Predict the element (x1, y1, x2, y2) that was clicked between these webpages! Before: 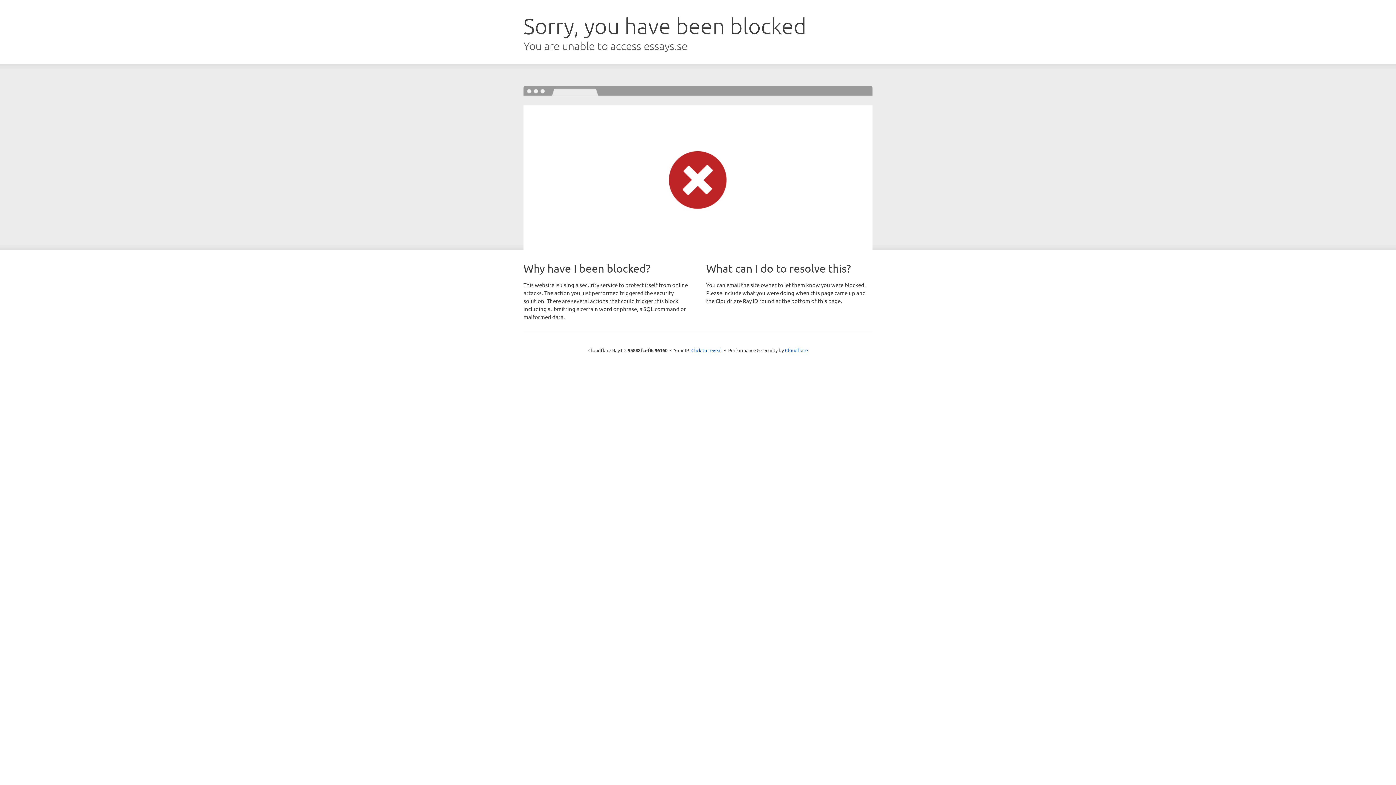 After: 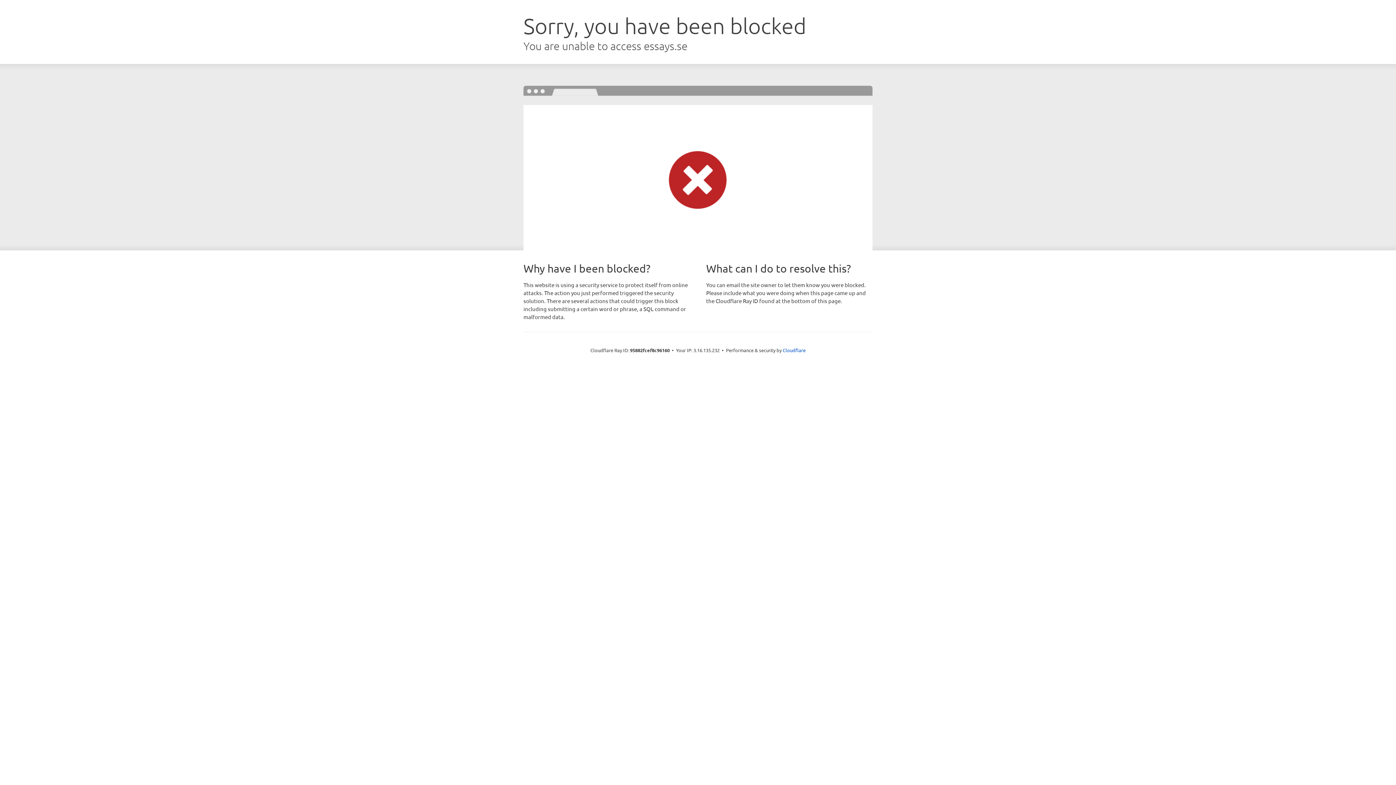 Action: bbox: (691, 346, 722, 353) label: Click to reveal